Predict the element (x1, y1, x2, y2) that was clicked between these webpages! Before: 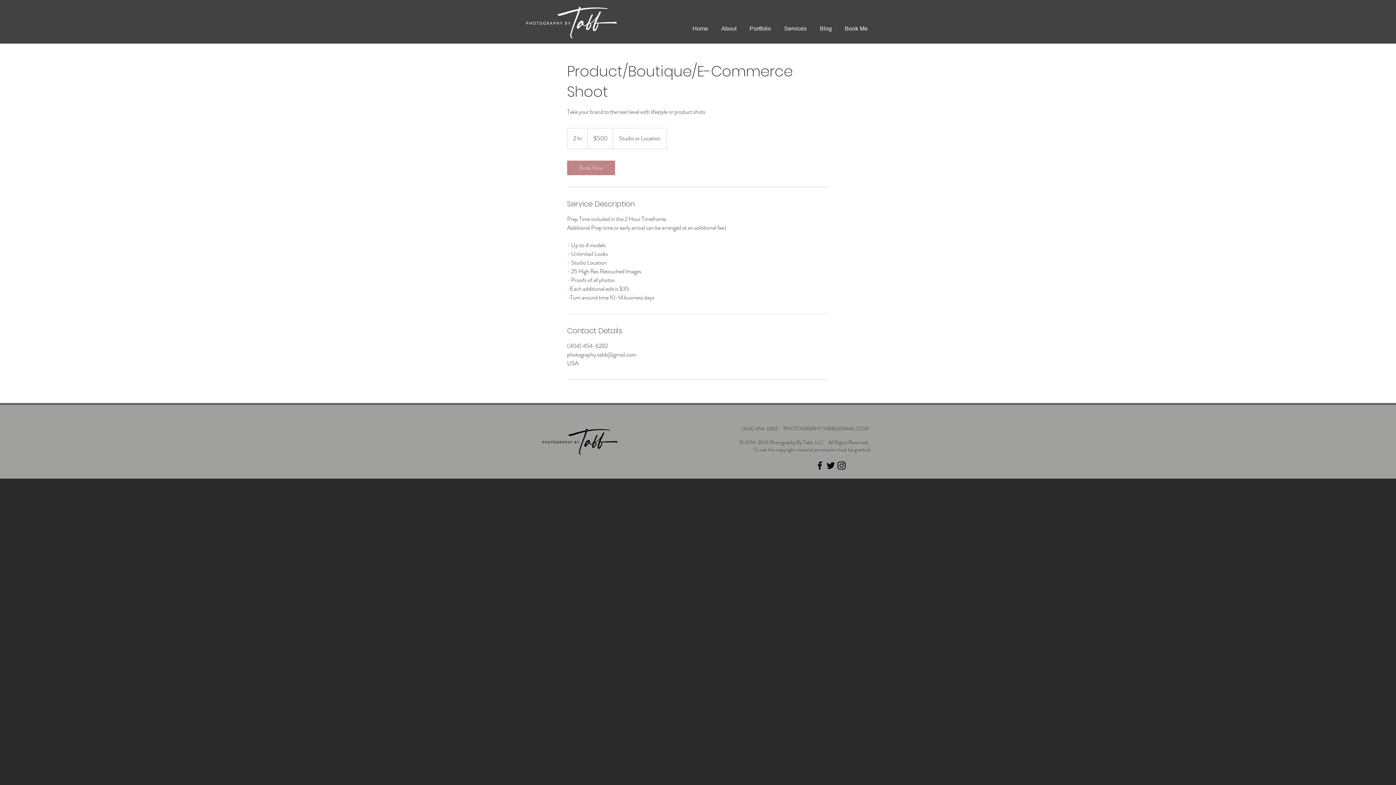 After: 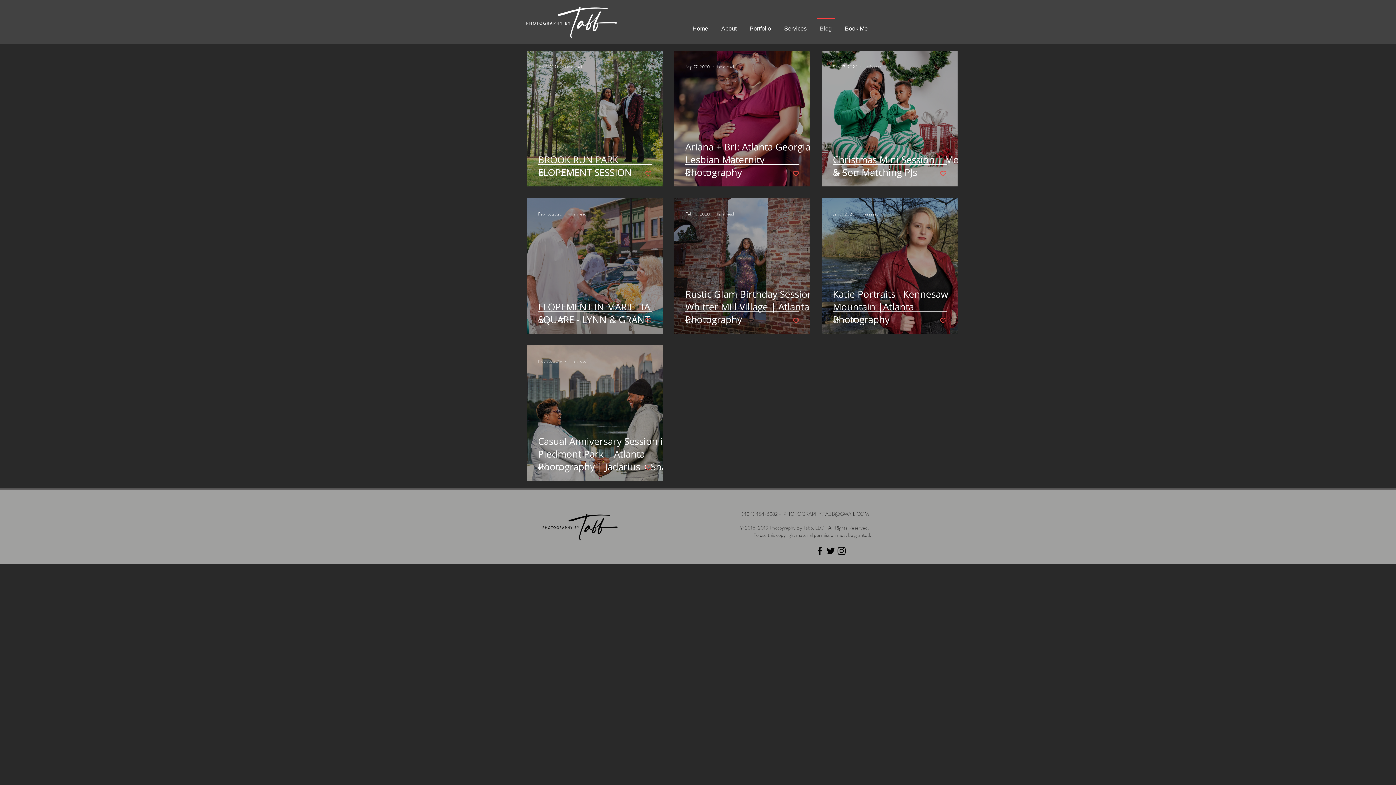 Action: bbox: (813, 17, 838, 32) label: Blog